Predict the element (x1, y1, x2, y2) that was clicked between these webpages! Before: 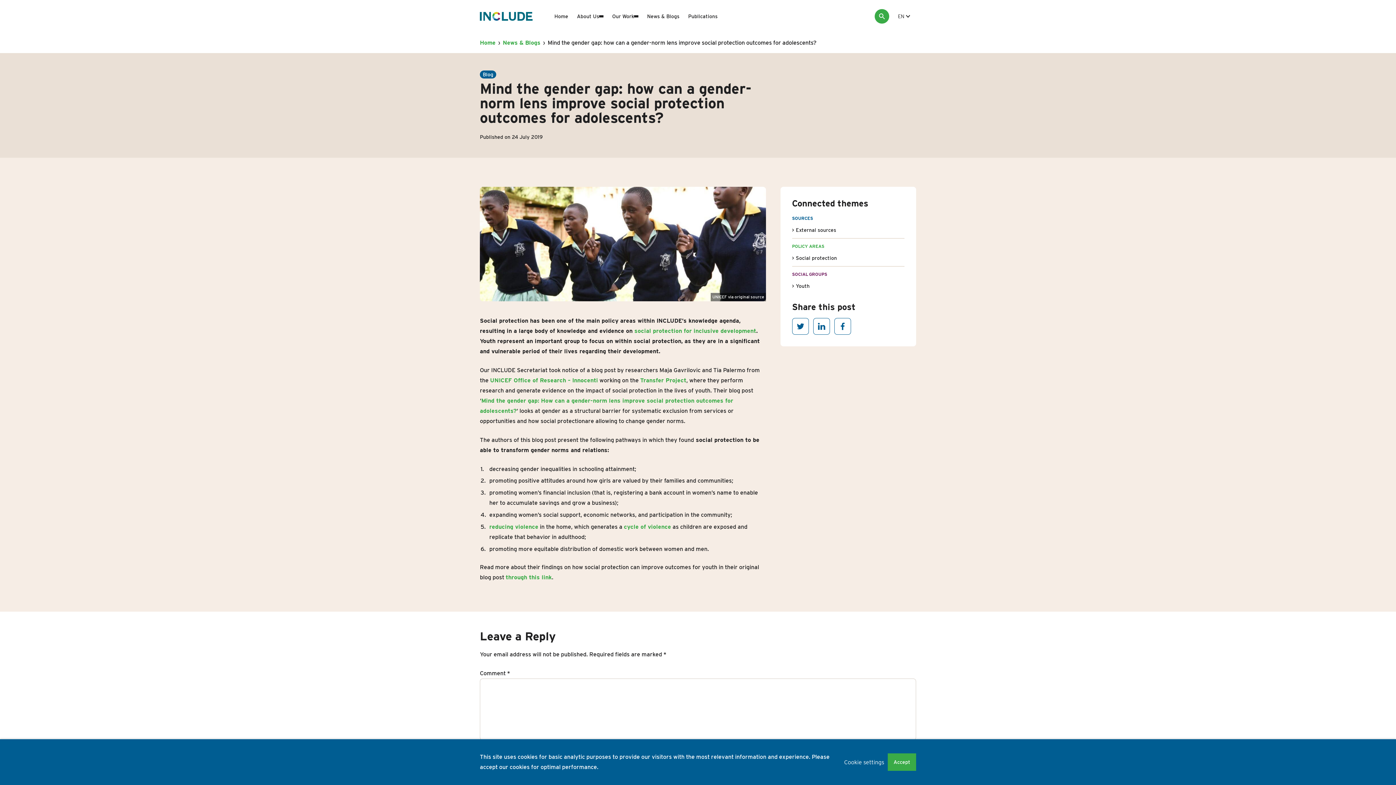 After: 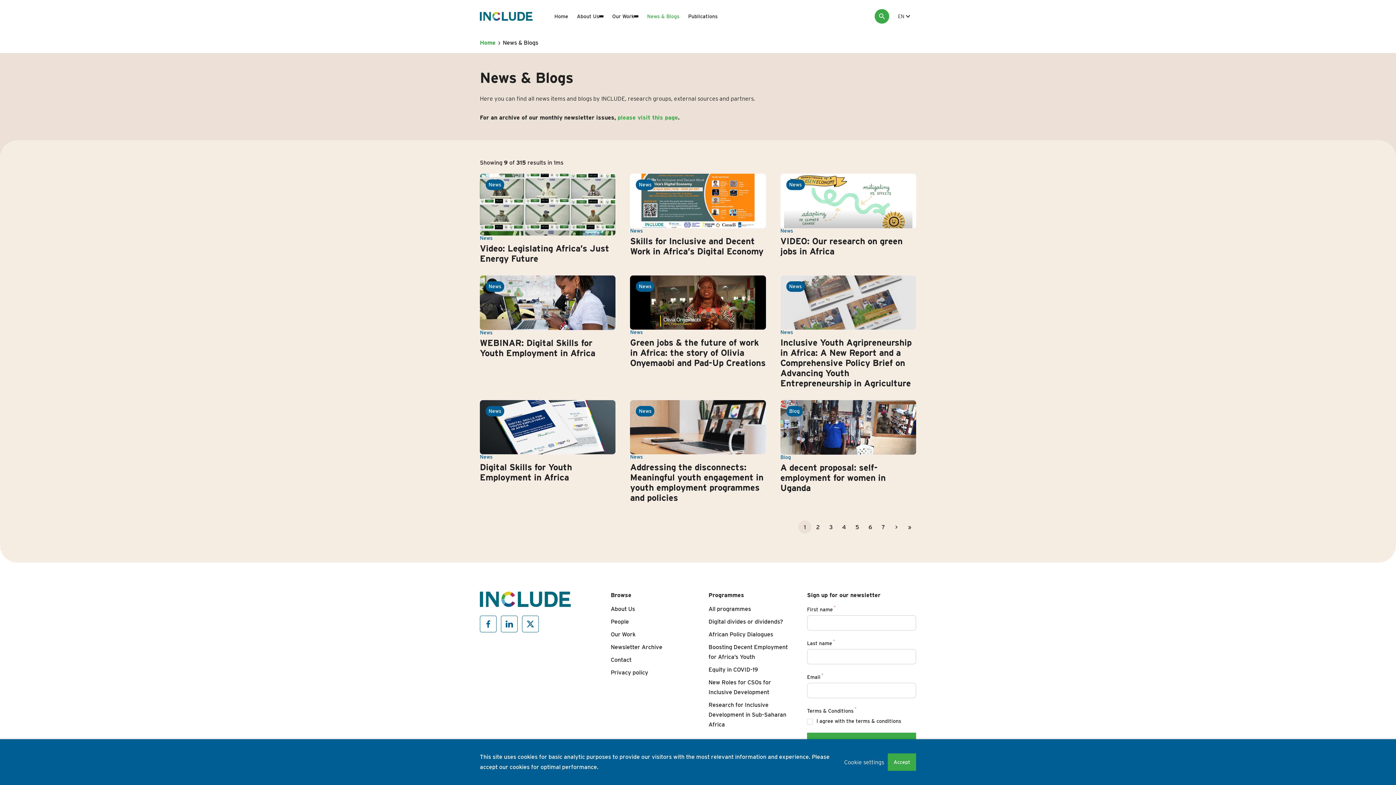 Action: label: News & Blogs bbox: (642, 3, 684, 29)